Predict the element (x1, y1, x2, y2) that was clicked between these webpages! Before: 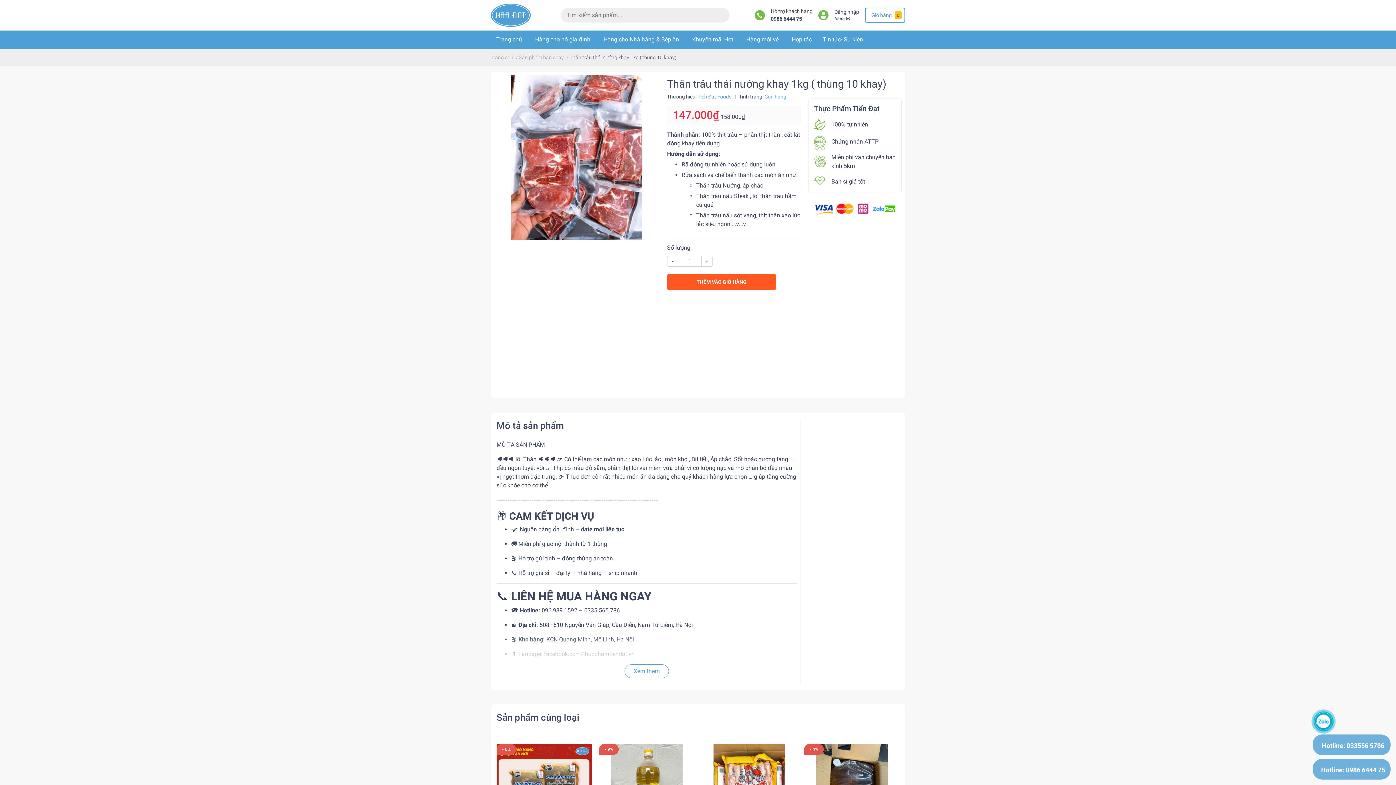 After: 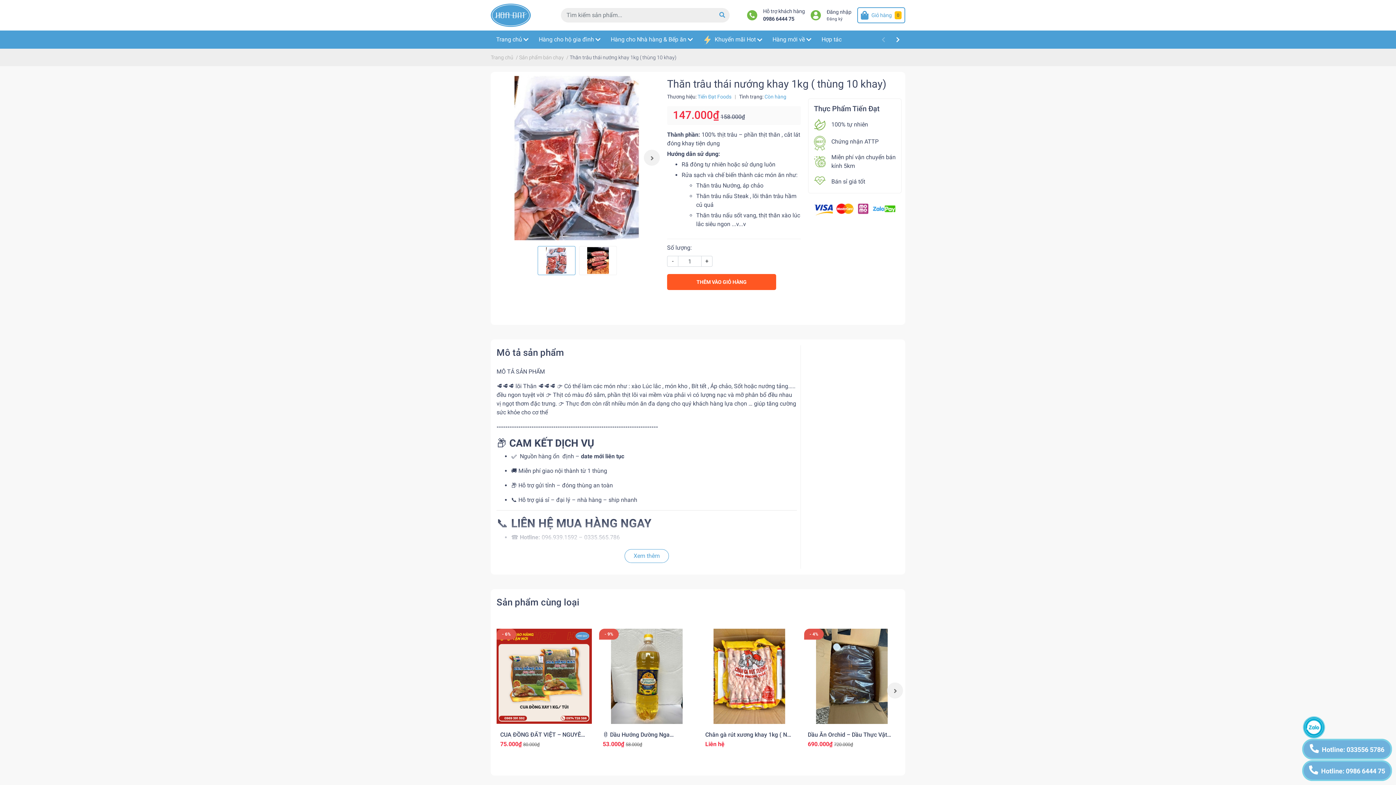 Action: bbox: (720, 8, 729, 22)